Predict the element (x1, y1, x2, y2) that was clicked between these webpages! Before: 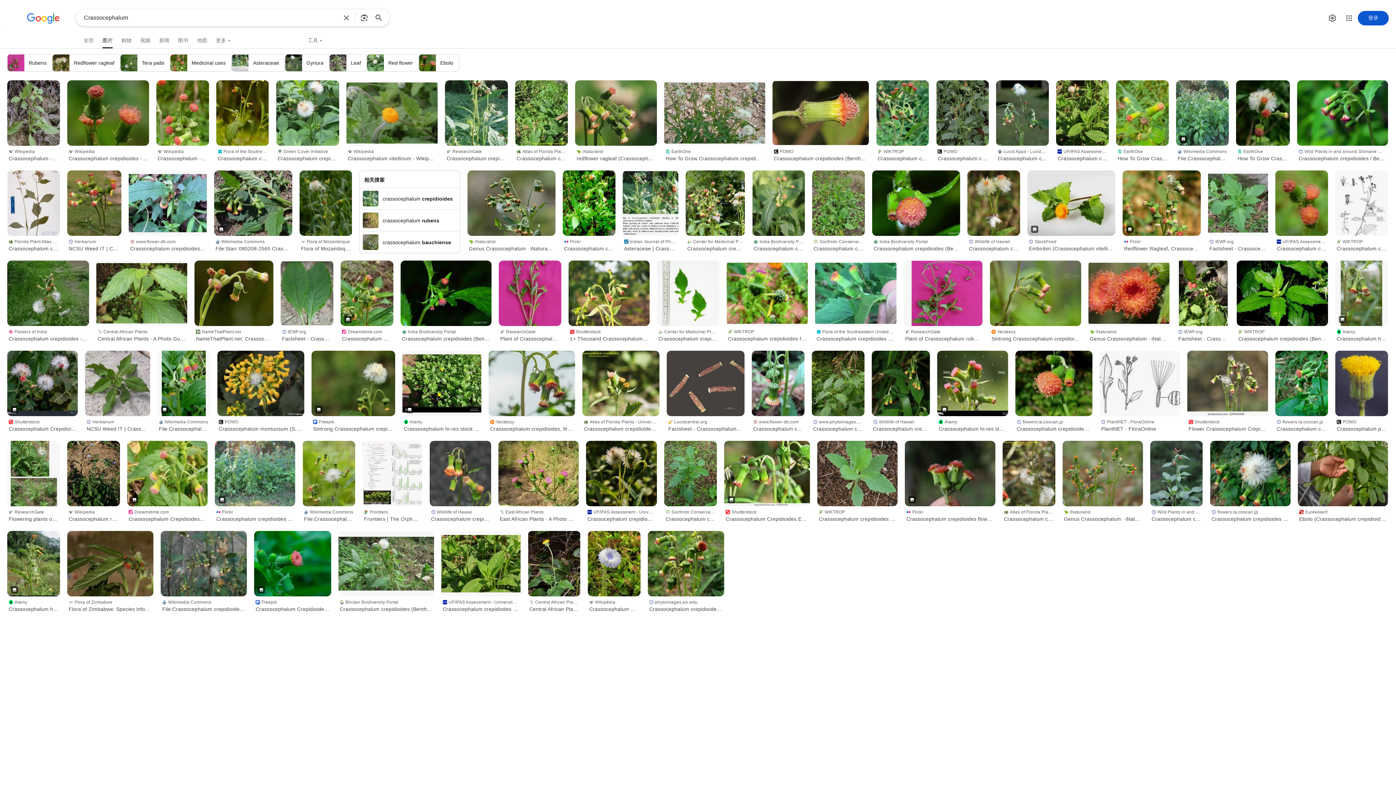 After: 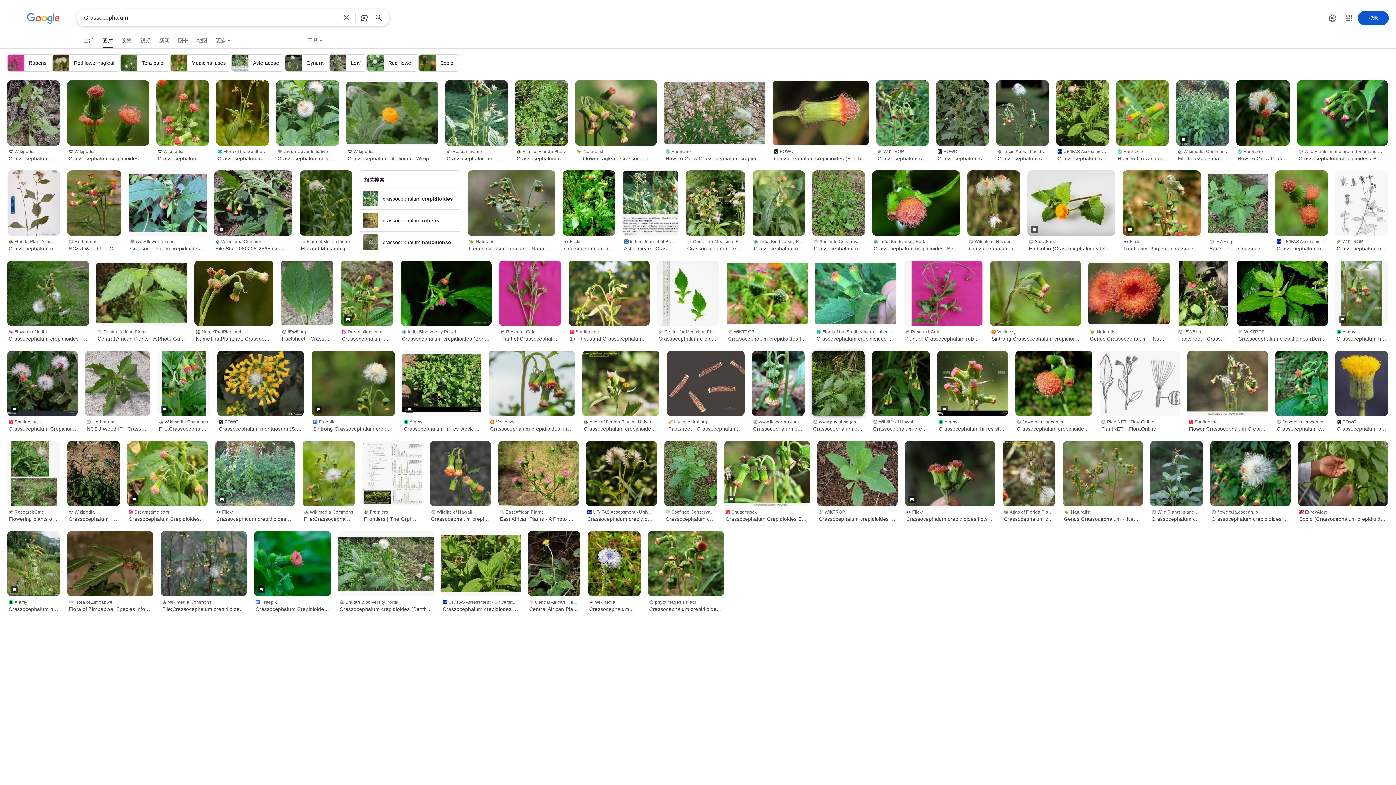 Action: label: www.phytoimages.siu.edu
Crassocephalum crepidioides (Asteraceae) image 14112 at PhytoImages.siu.edu bbox: (811, 416, 864, 433)